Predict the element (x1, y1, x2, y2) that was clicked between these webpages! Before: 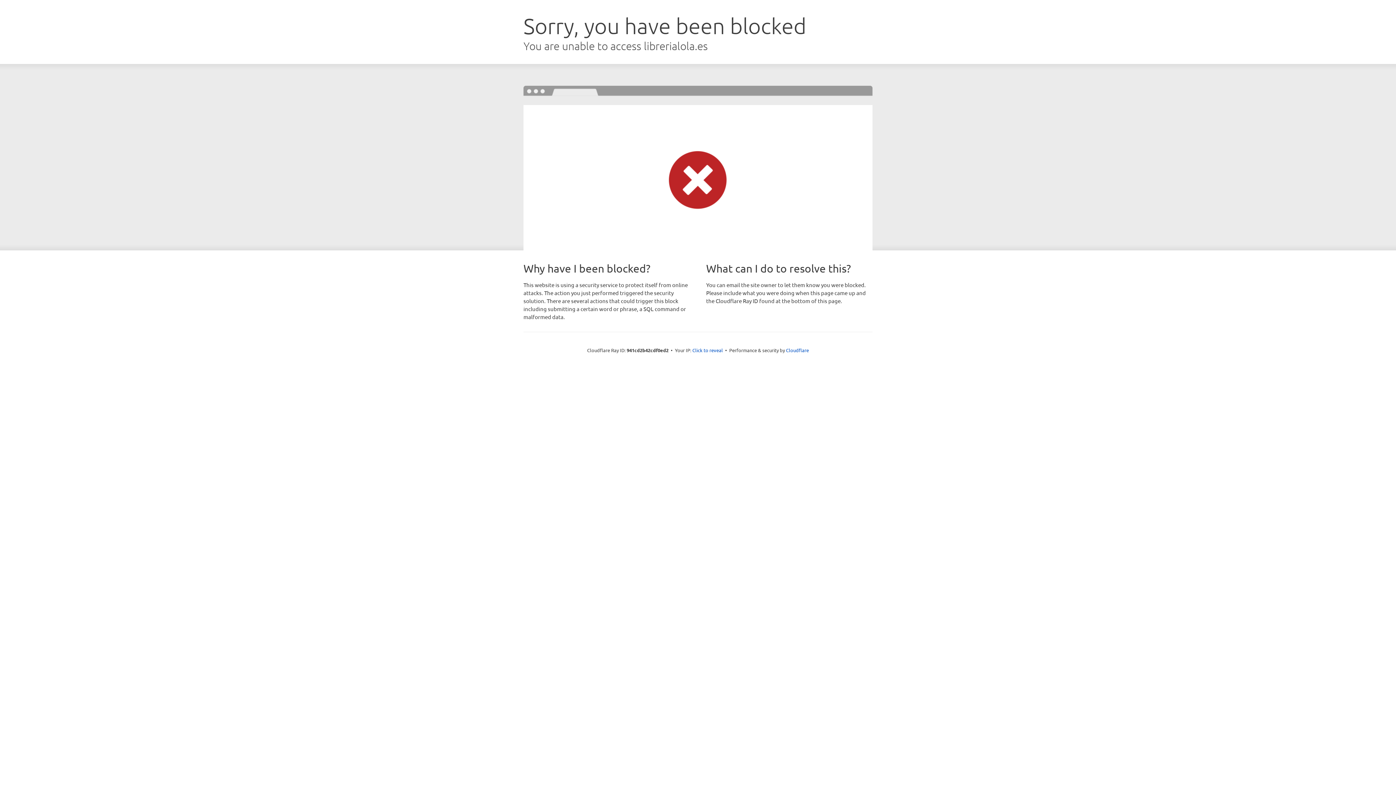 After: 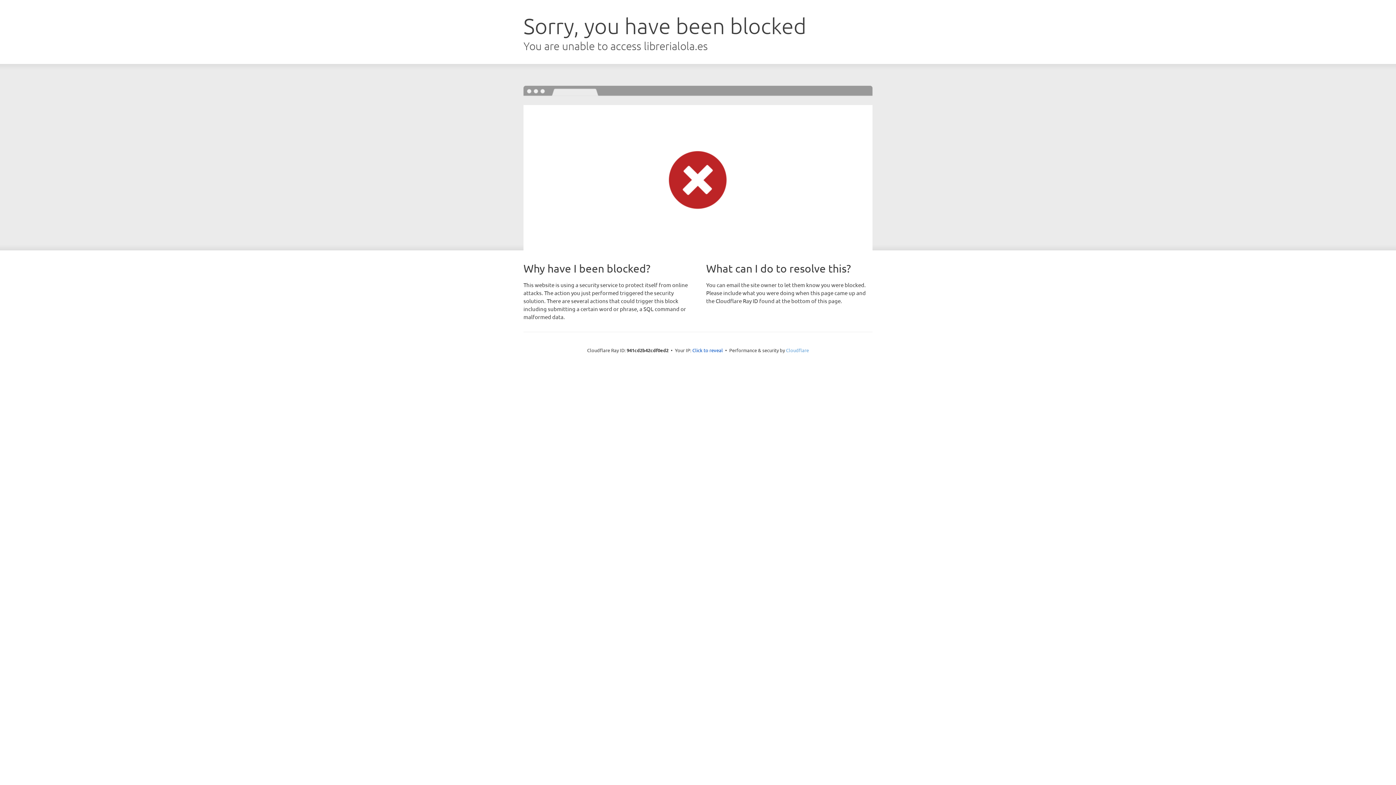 Action: bbox: (786, 347, 809, 353) label: Cloudflare